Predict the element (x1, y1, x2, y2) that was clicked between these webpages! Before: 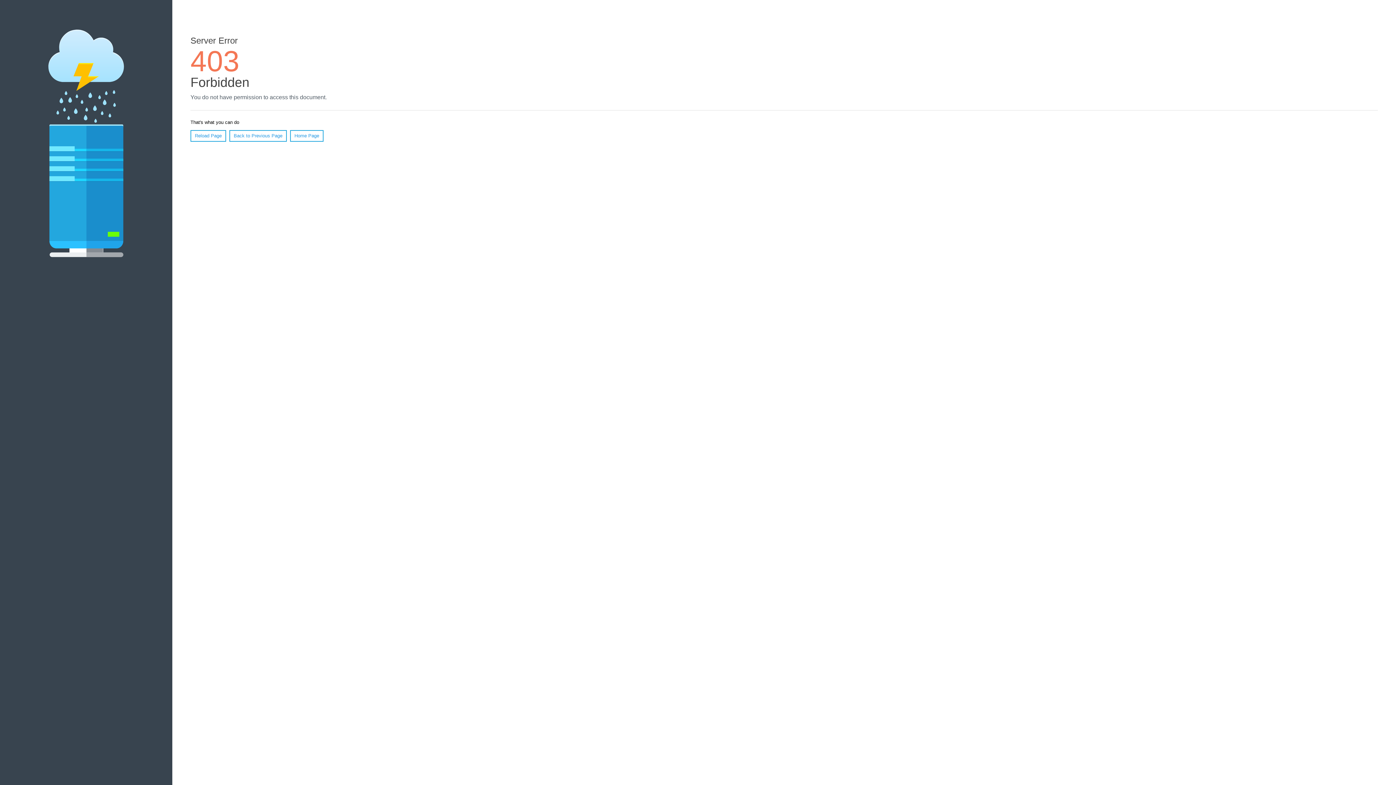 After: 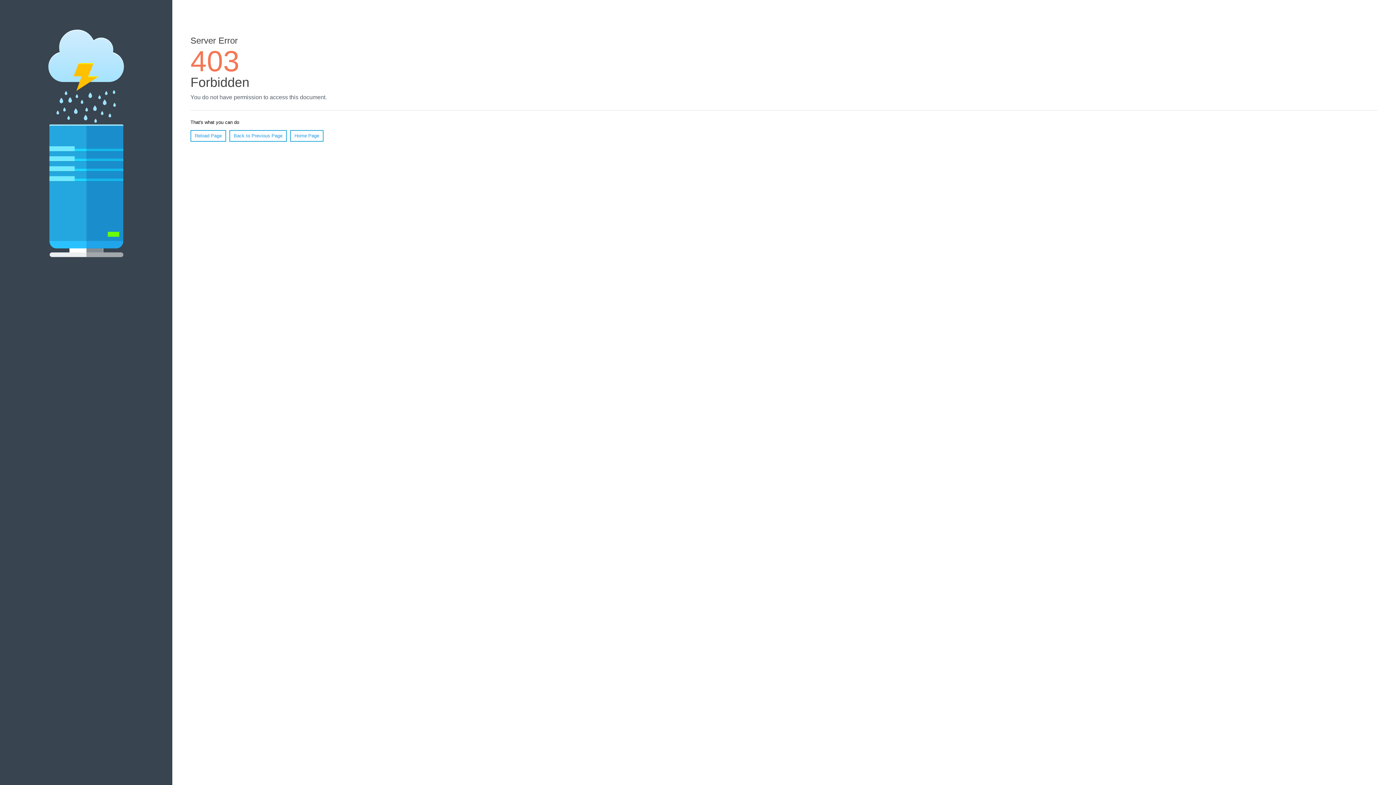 Action: label: Home Page bbox: (290, 130, 323, 141)